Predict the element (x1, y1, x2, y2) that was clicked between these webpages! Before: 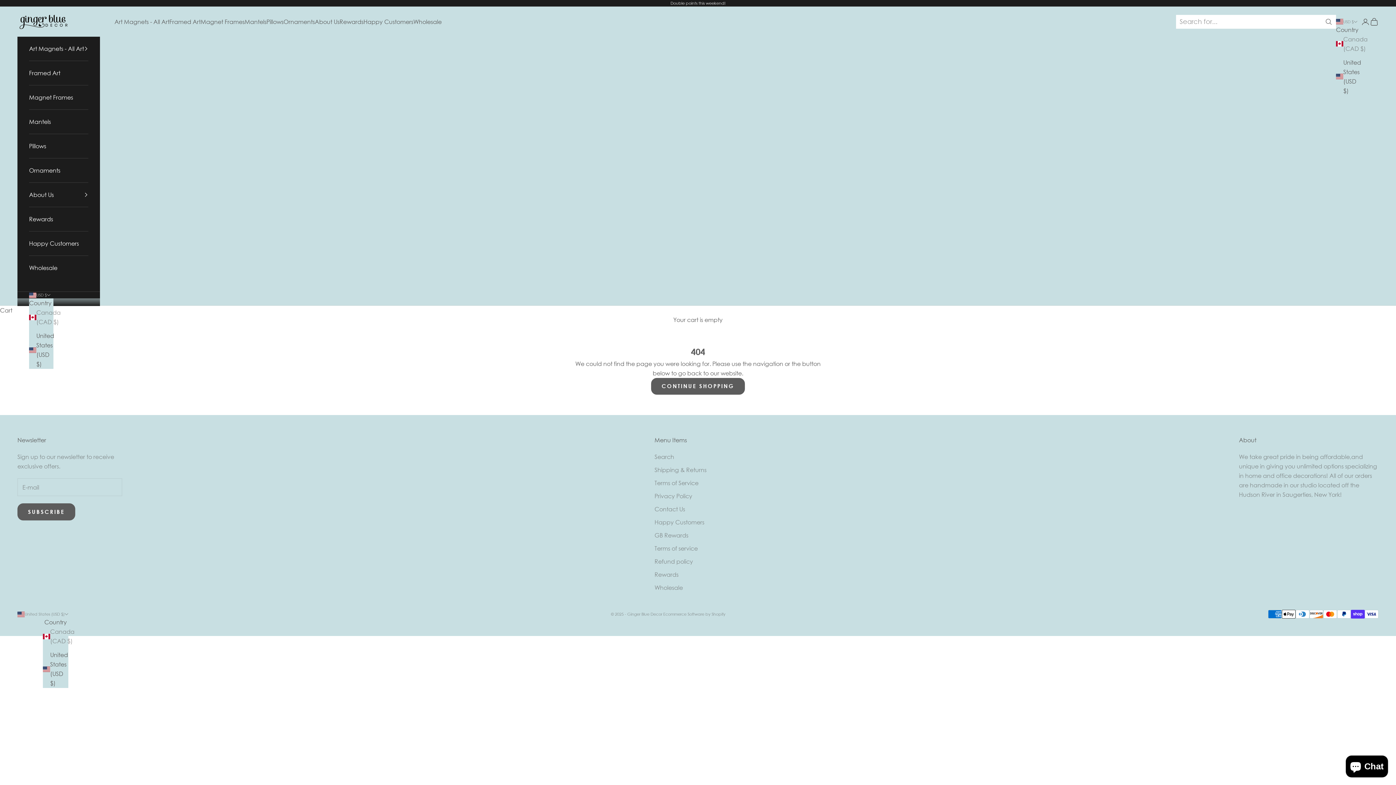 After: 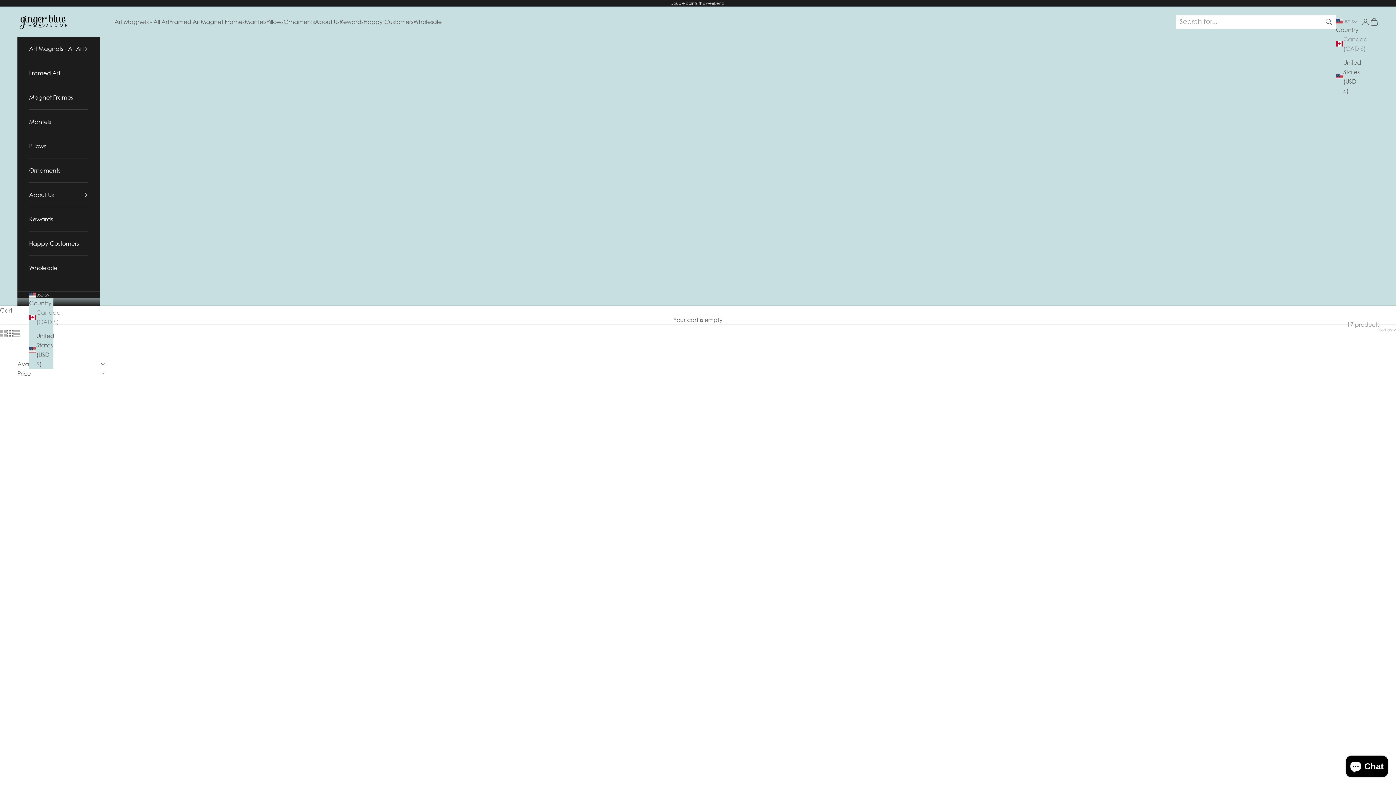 Action: label: Ornaments bbox: (283, 16, 314, 26)